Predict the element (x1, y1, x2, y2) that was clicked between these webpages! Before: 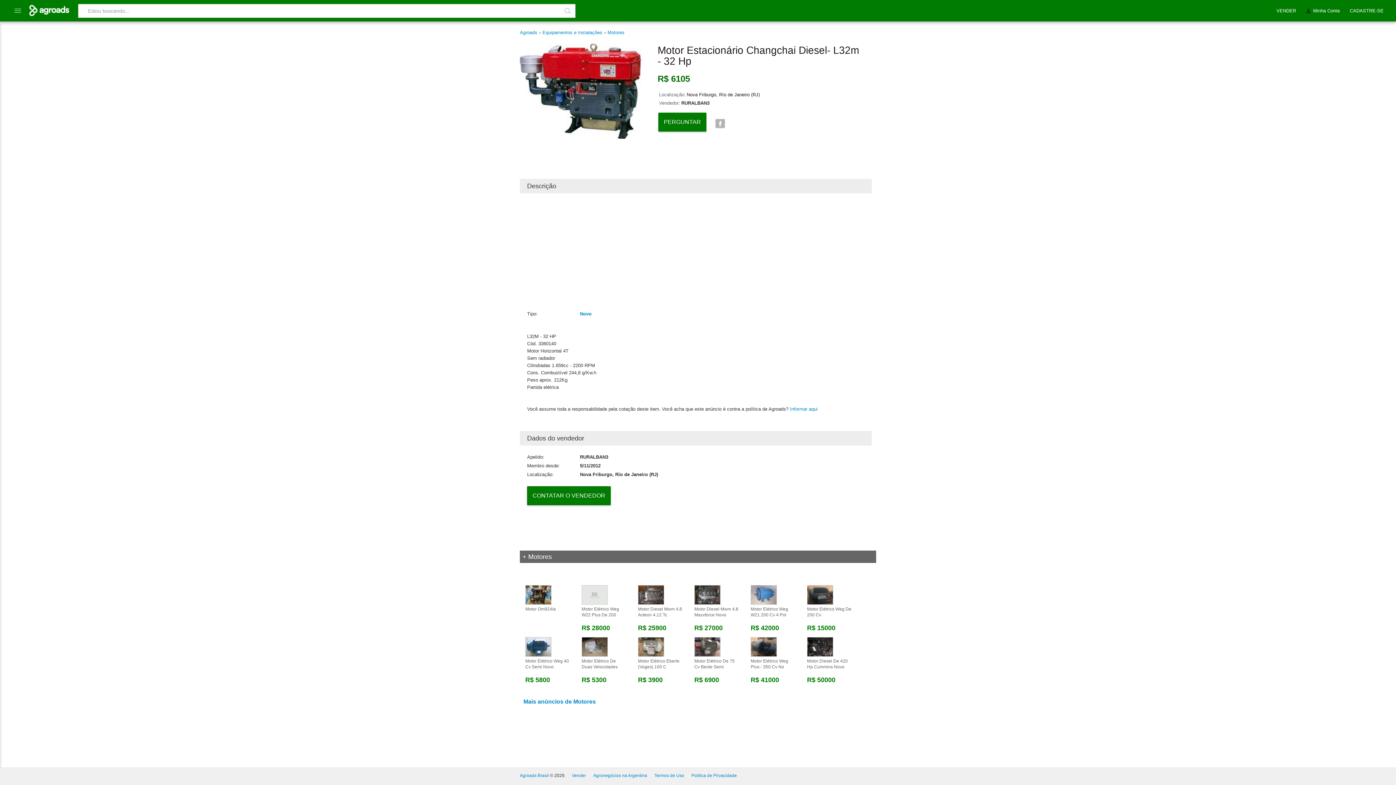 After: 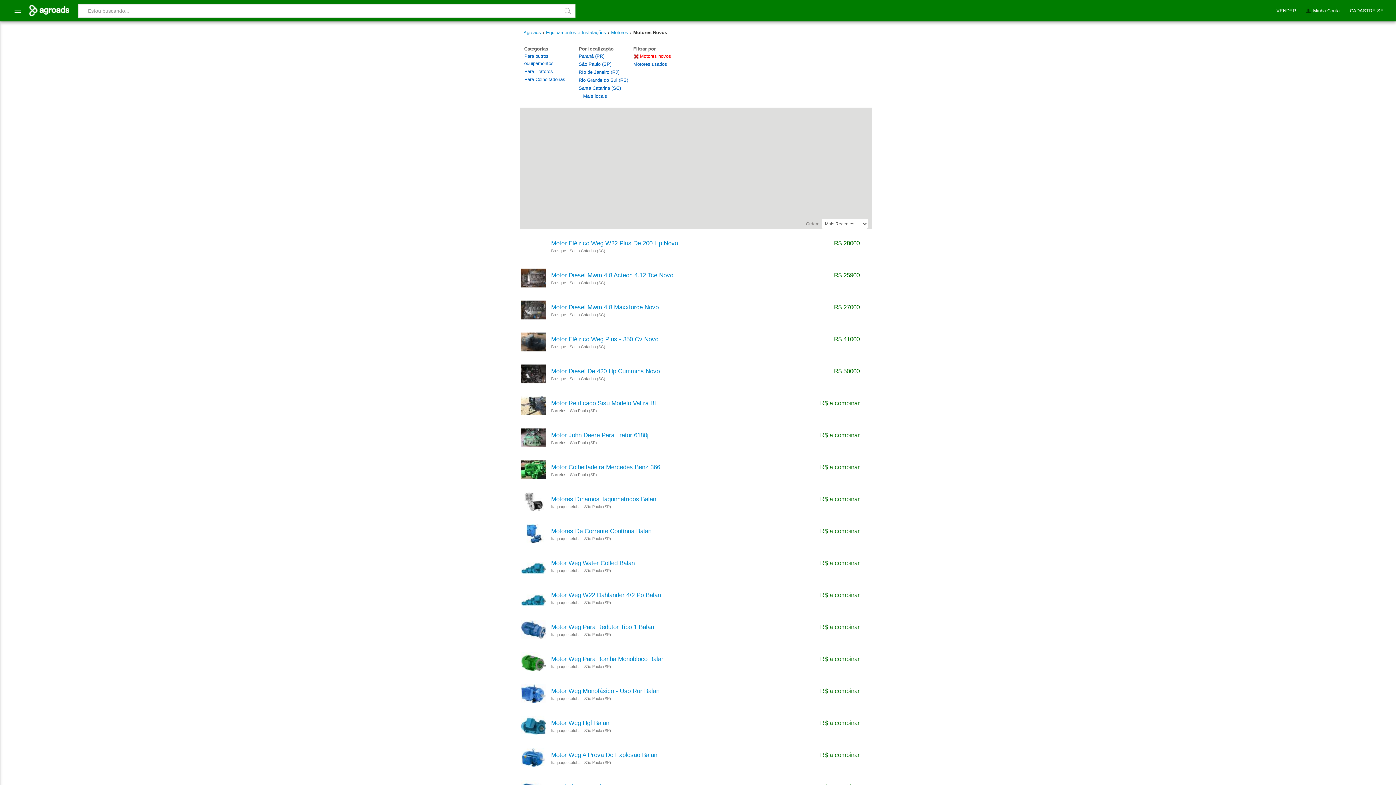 Action: bbox: (580, 311, 591, 316) label: Novo